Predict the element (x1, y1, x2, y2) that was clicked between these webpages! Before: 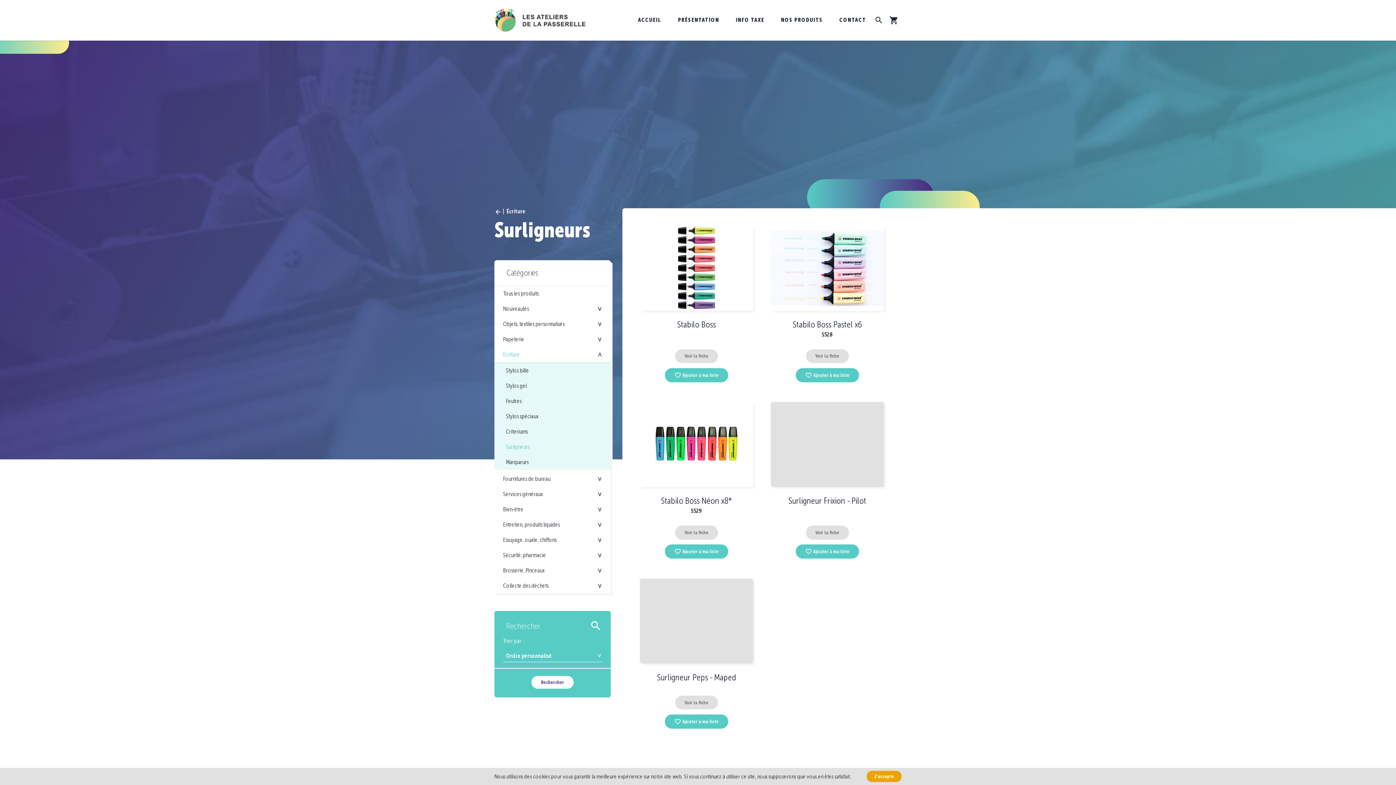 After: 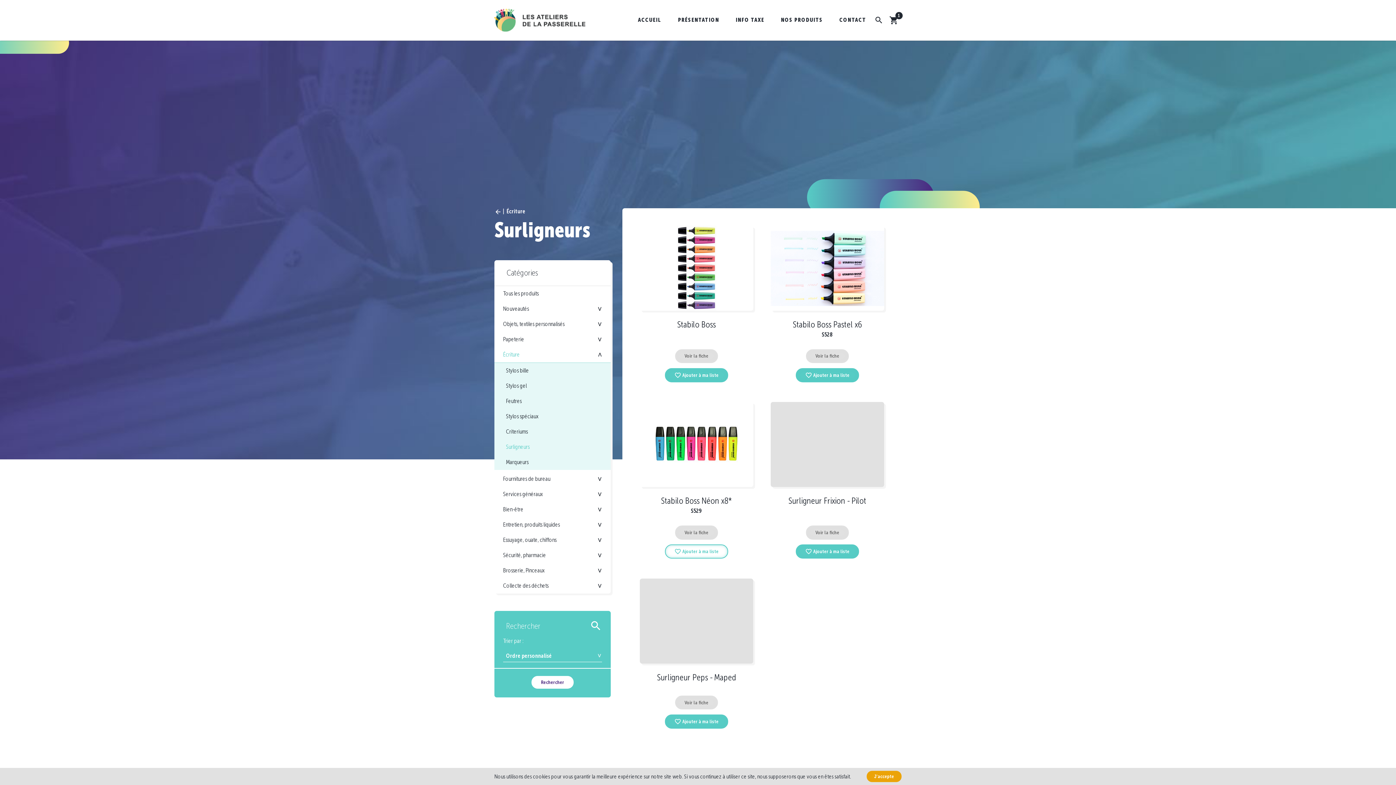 Action: bbox: (665, 544, 728, 558) label: Ajouter à ma liste